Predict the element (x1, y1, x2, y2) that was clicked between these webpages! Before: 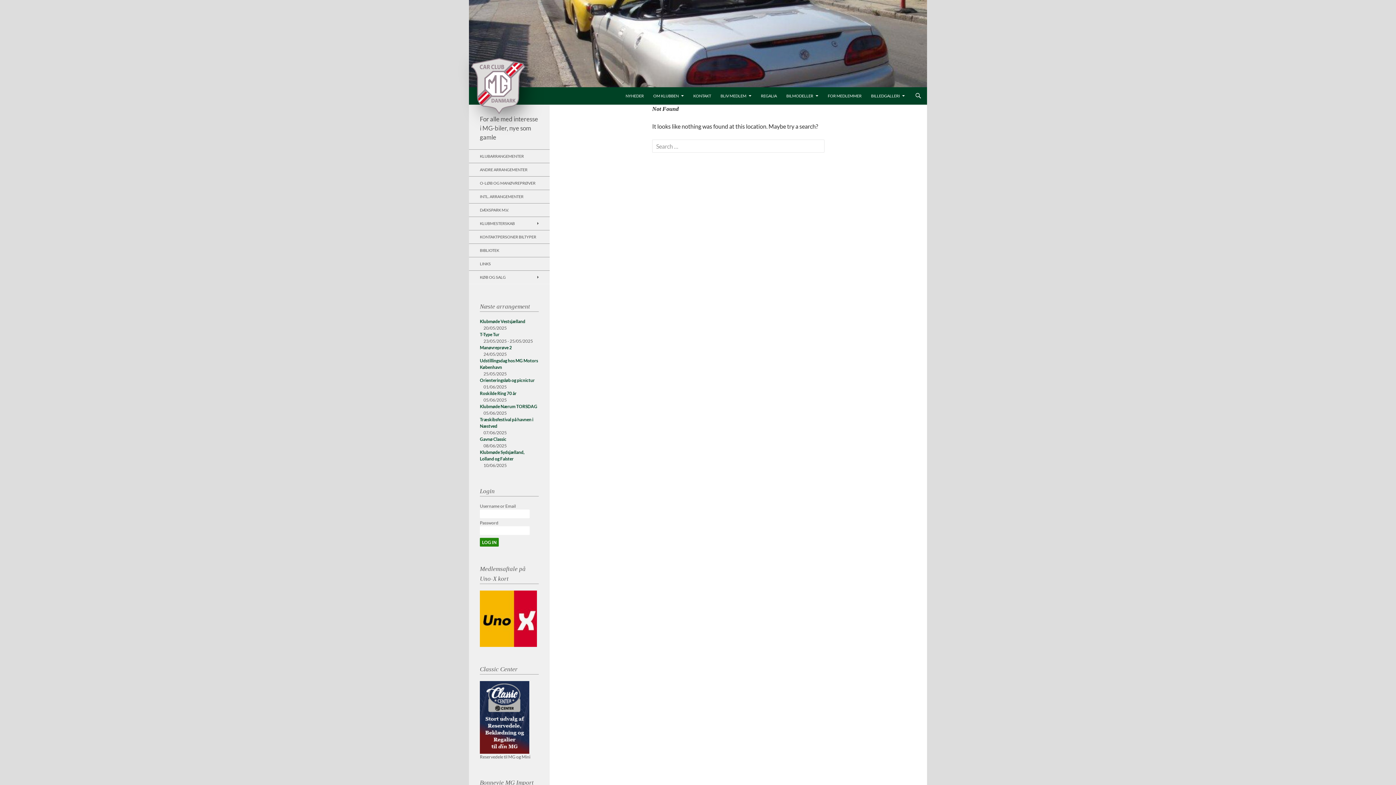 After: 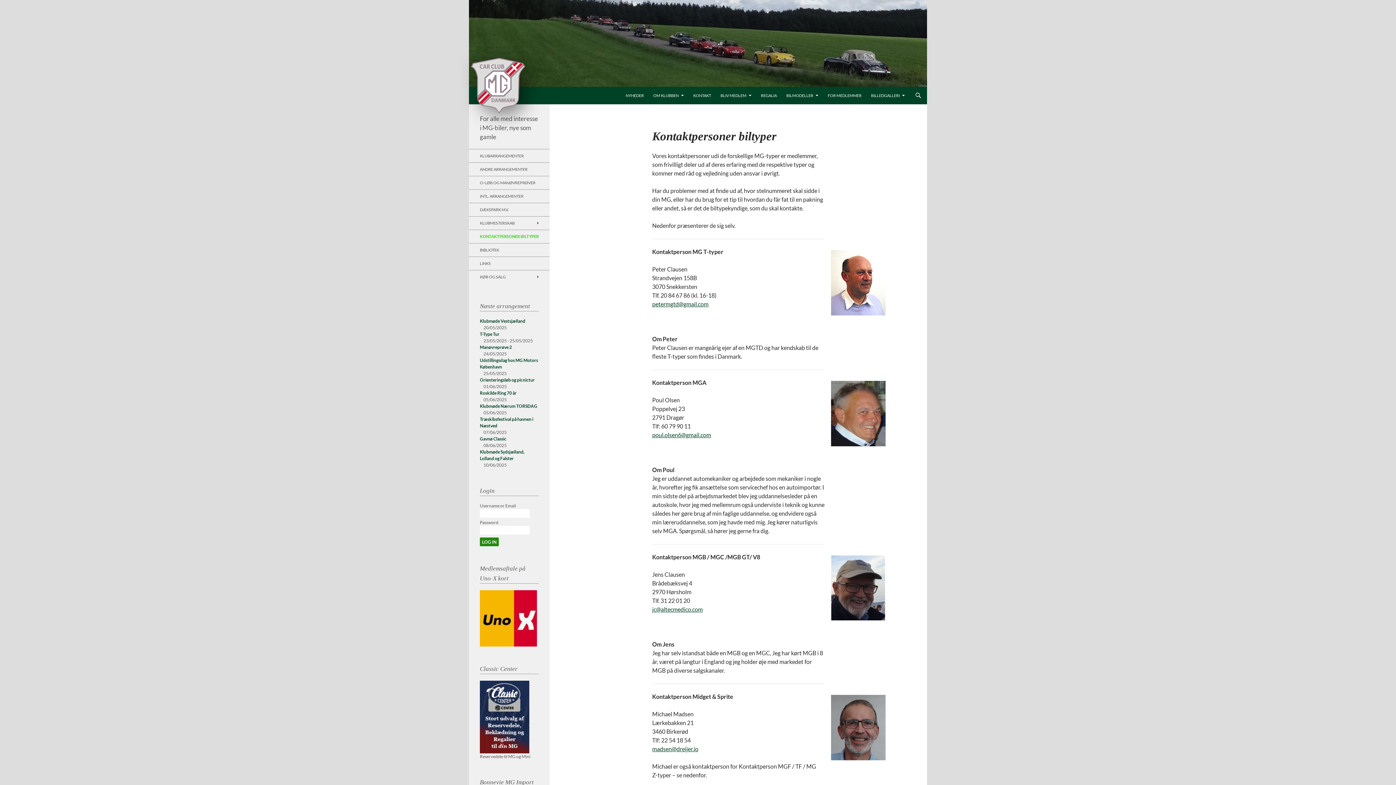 Action: bbox: (469, 230, 549, 243) label: KONTAKTPERSONER BILTYPER